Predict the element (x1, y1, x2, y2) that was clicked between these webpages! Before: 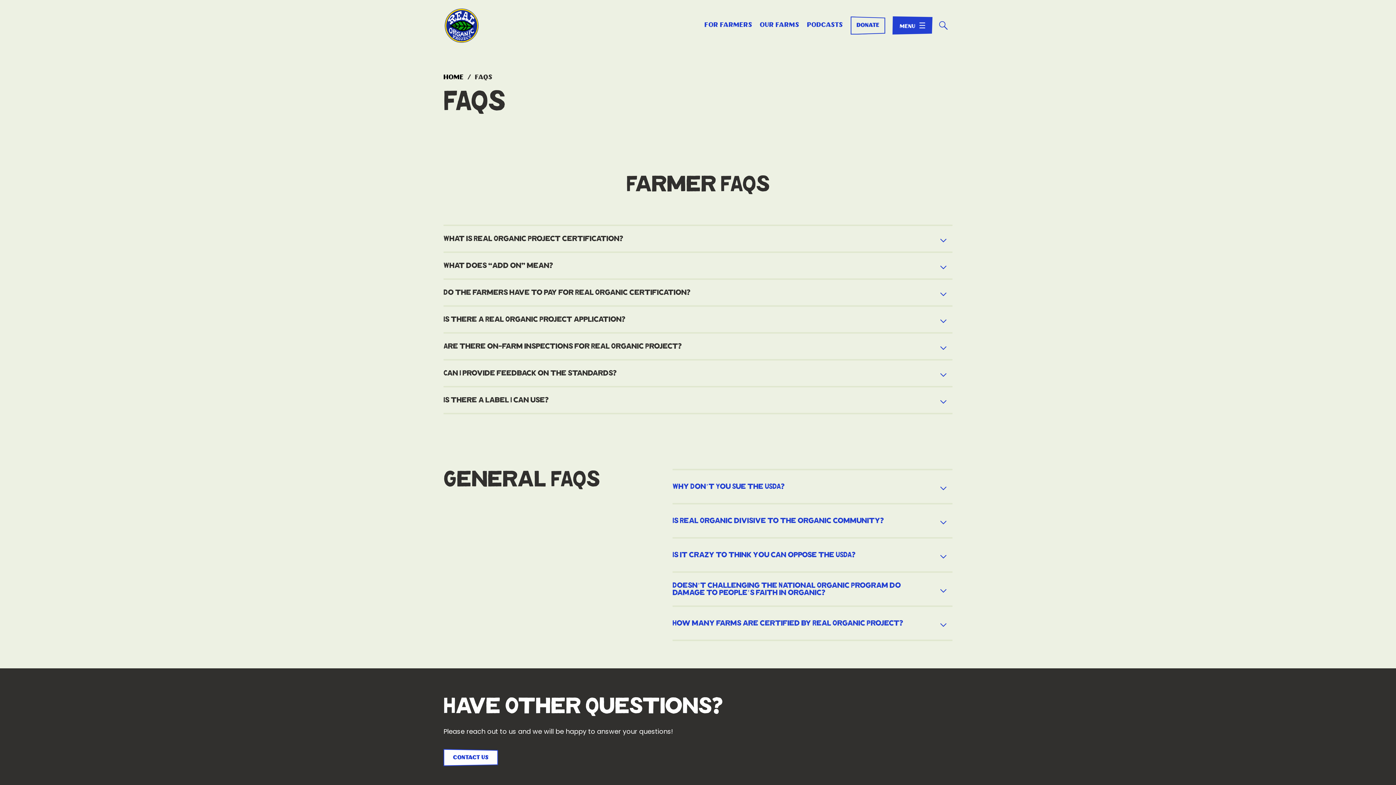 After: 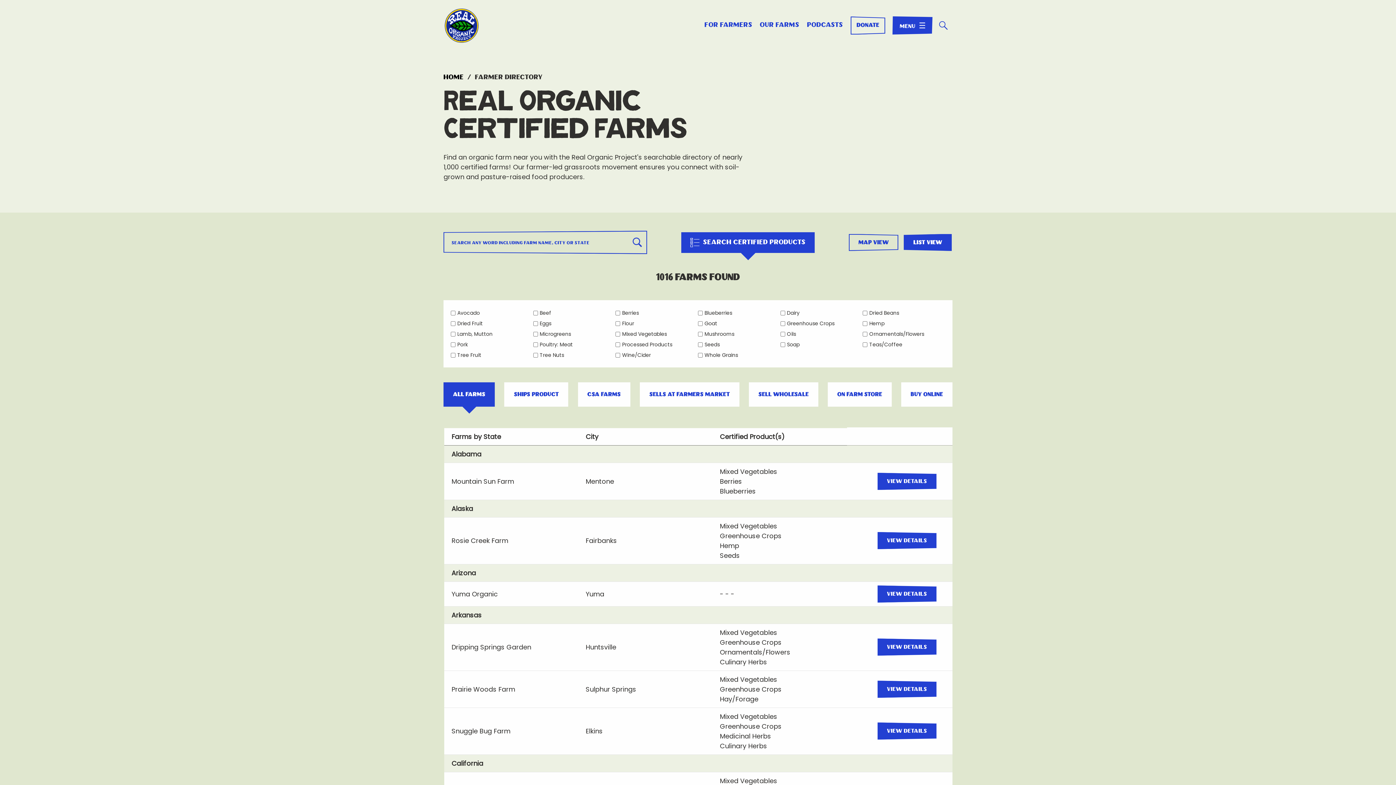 Action: bbox: (760, 21, 799, 28) label: our farms